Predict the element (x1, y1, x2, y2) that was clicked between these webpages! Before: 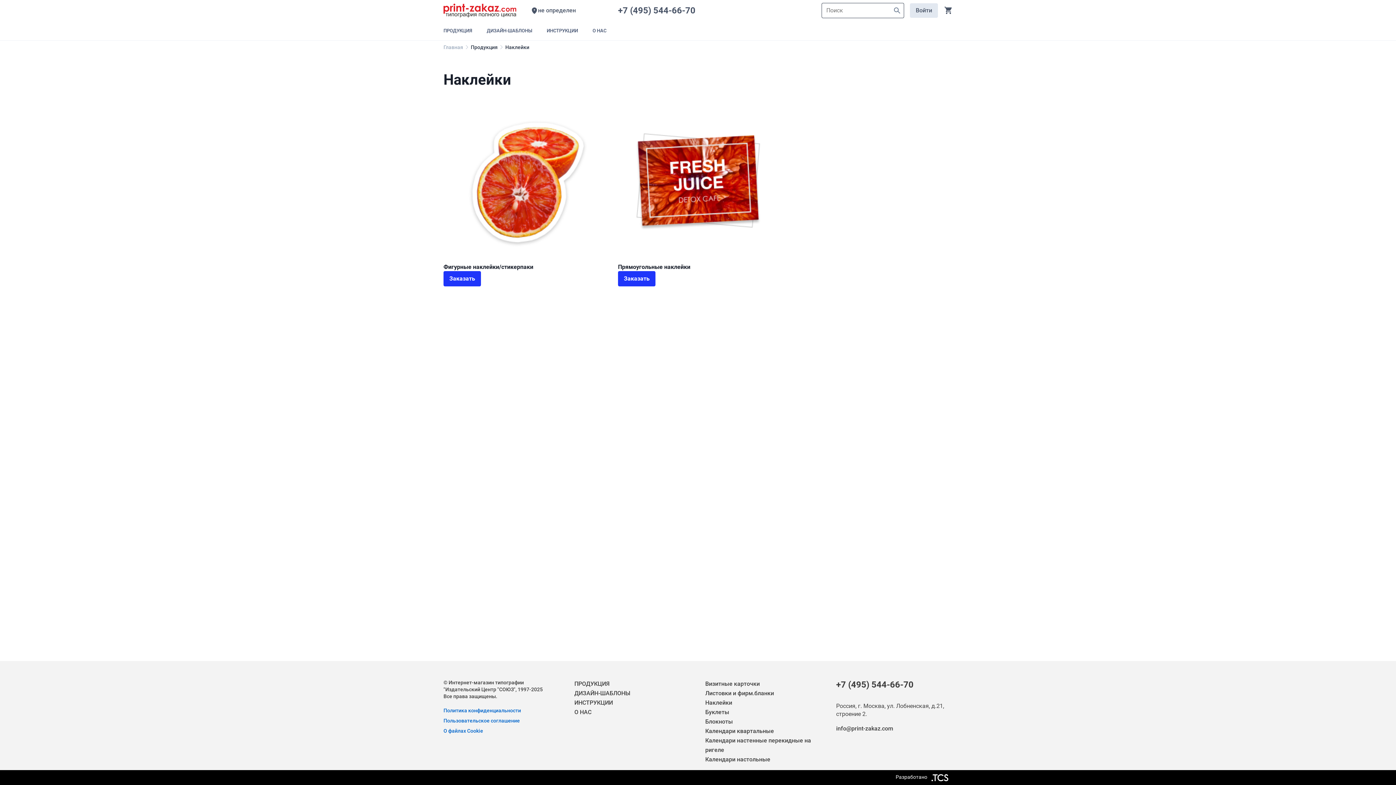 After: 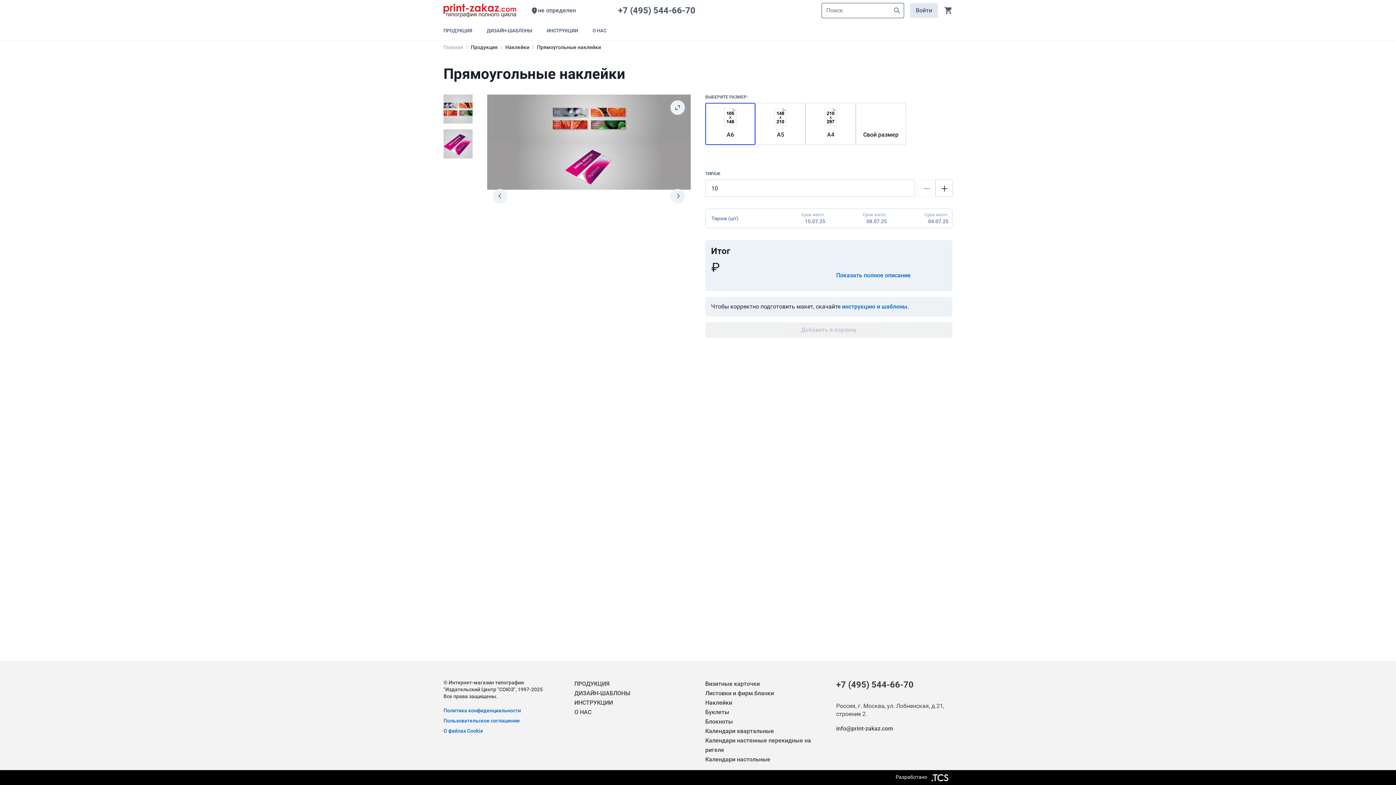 Action: label: Прямоугольные наклейки bbox: (618, 263, 690, 270)